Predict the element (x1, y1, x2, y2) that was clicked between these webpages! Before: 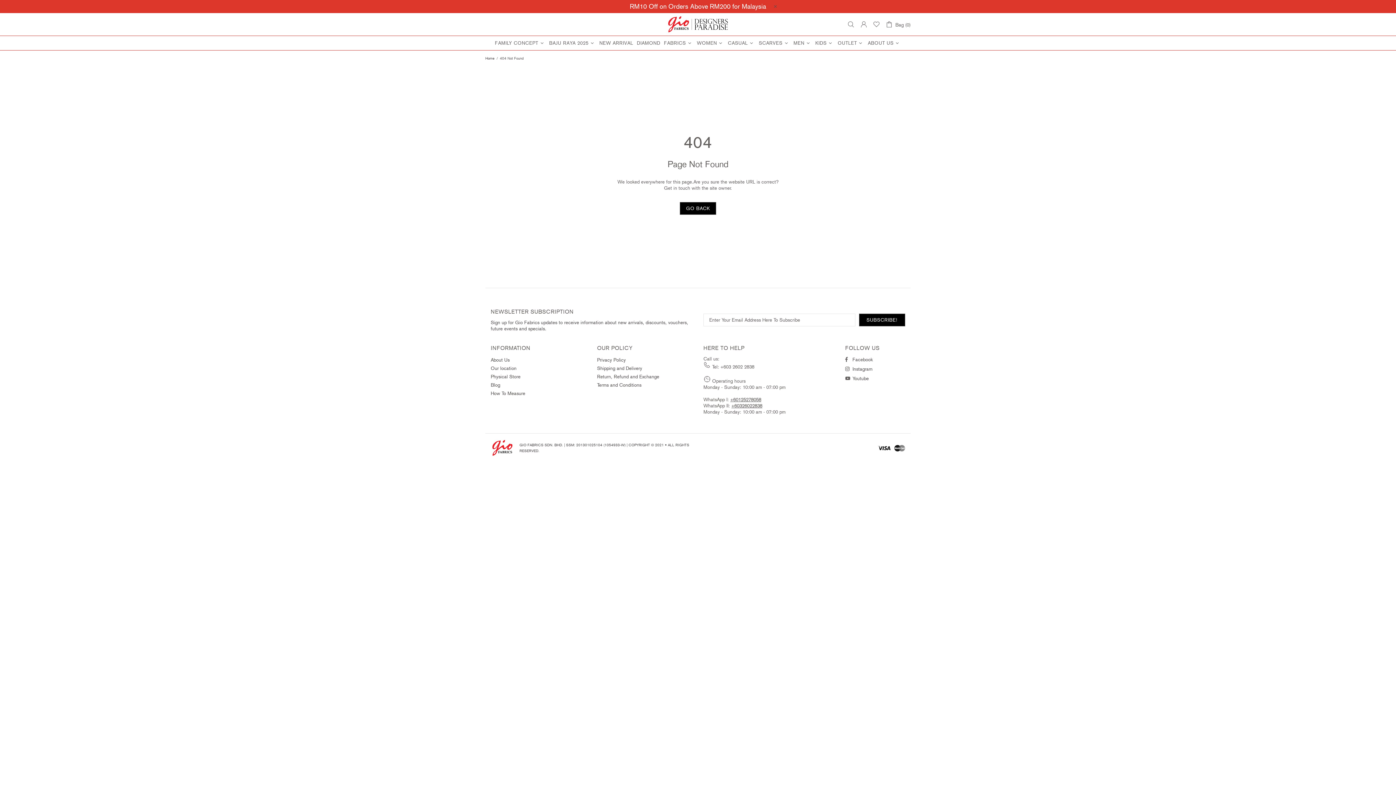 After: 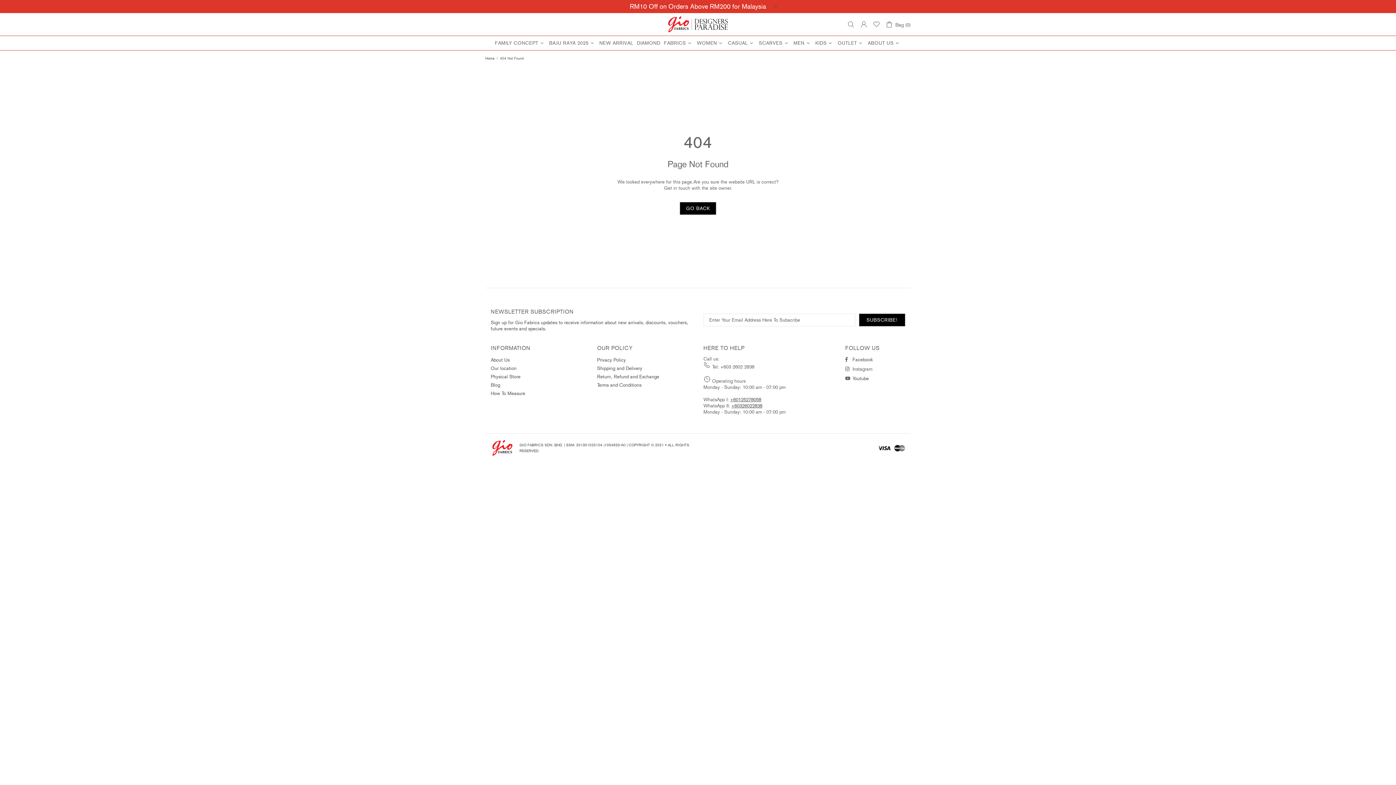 Action: bbox: (845, 352, 872, 359) label: Instagram